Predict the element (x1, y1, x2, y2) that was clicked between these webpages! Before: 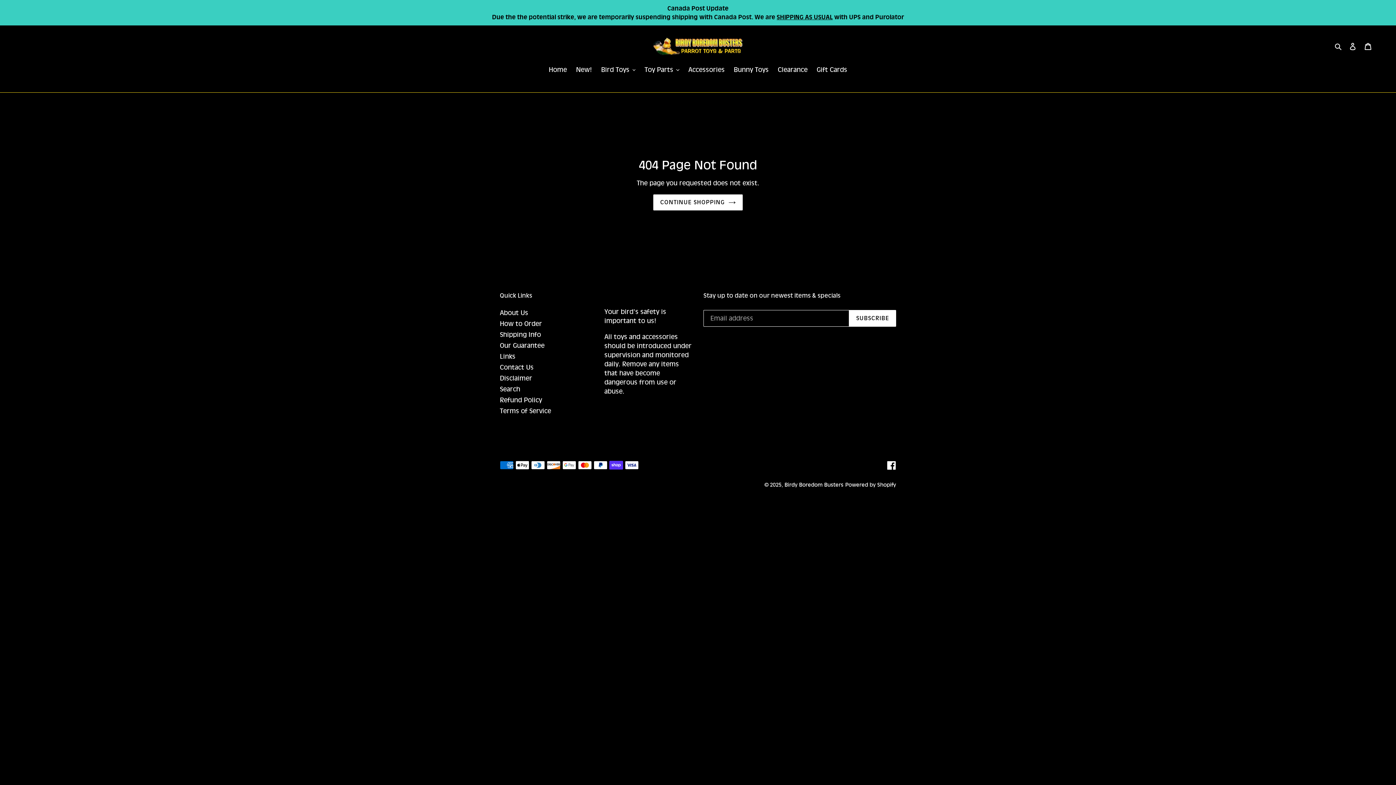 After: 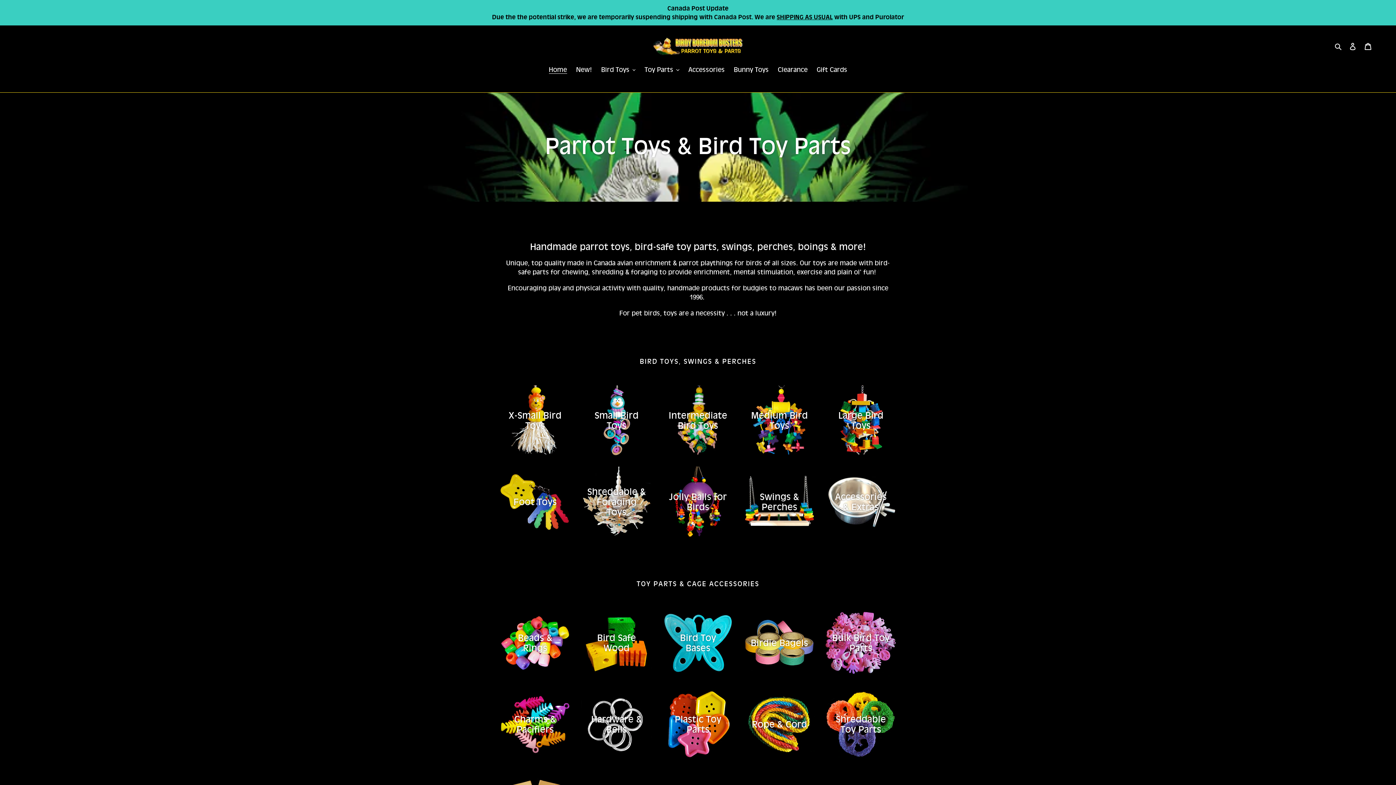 Action: bbox: (653, 194, 742, 210) label: CONTINUE SHOPPING